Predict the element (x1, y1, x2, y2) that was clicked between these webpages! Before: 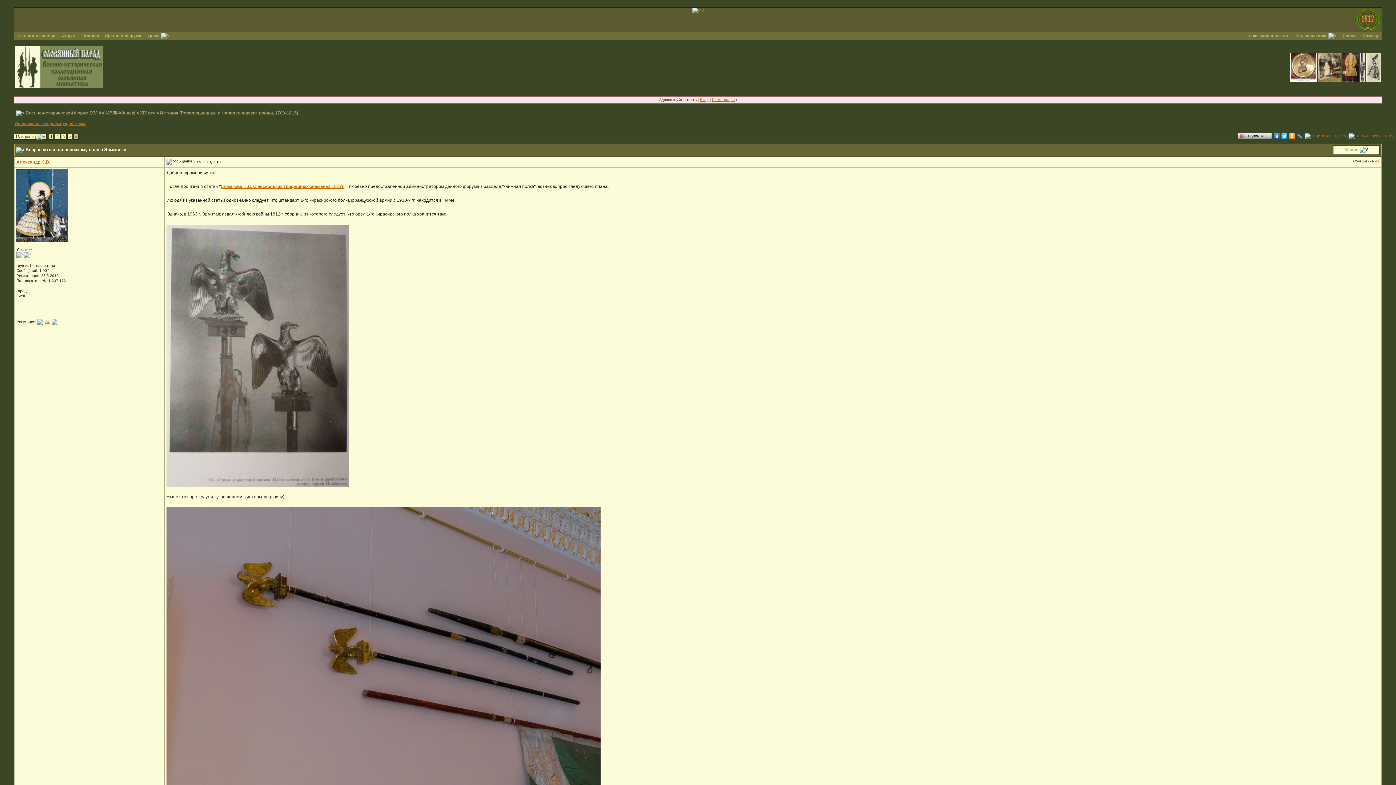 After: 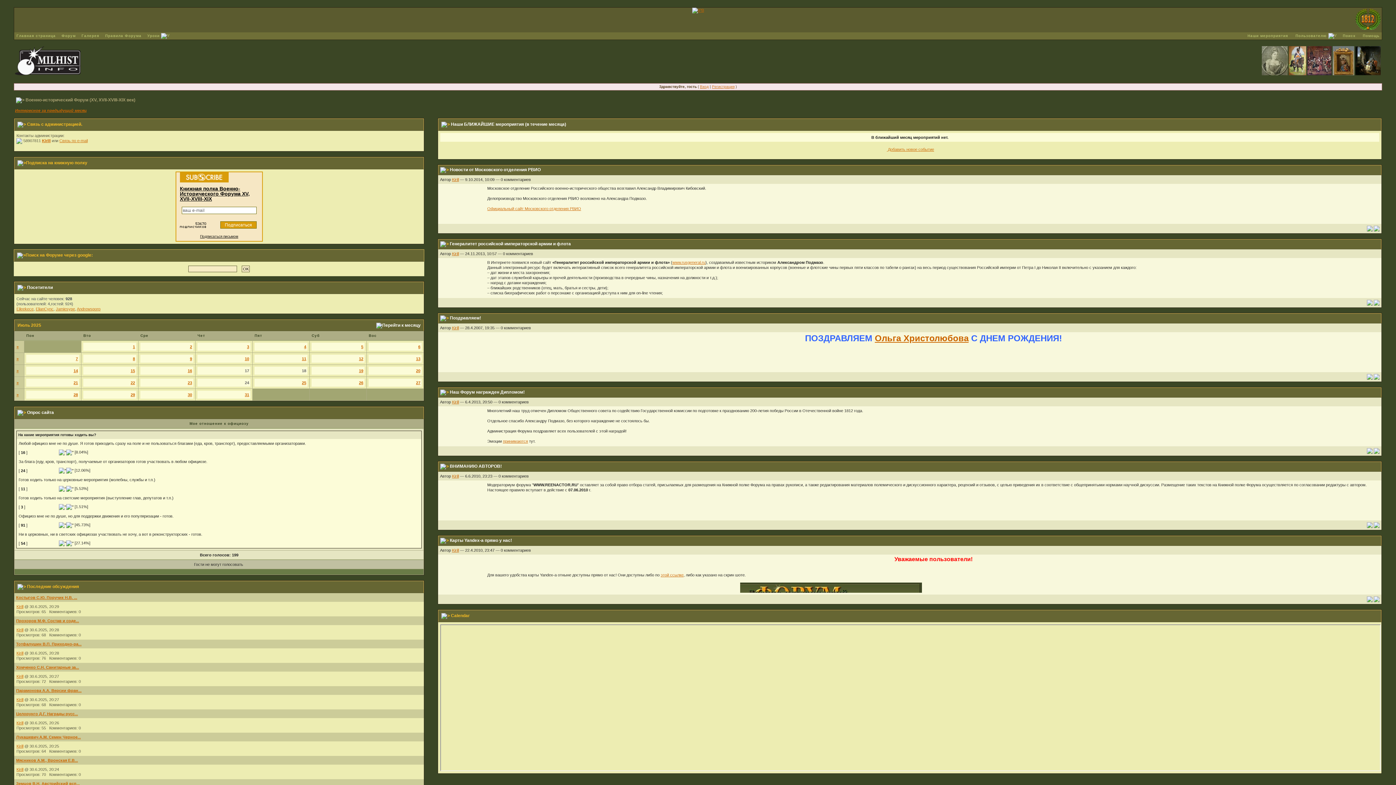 Action: label: Главная страница bbox: (14, 33, 57, 37)